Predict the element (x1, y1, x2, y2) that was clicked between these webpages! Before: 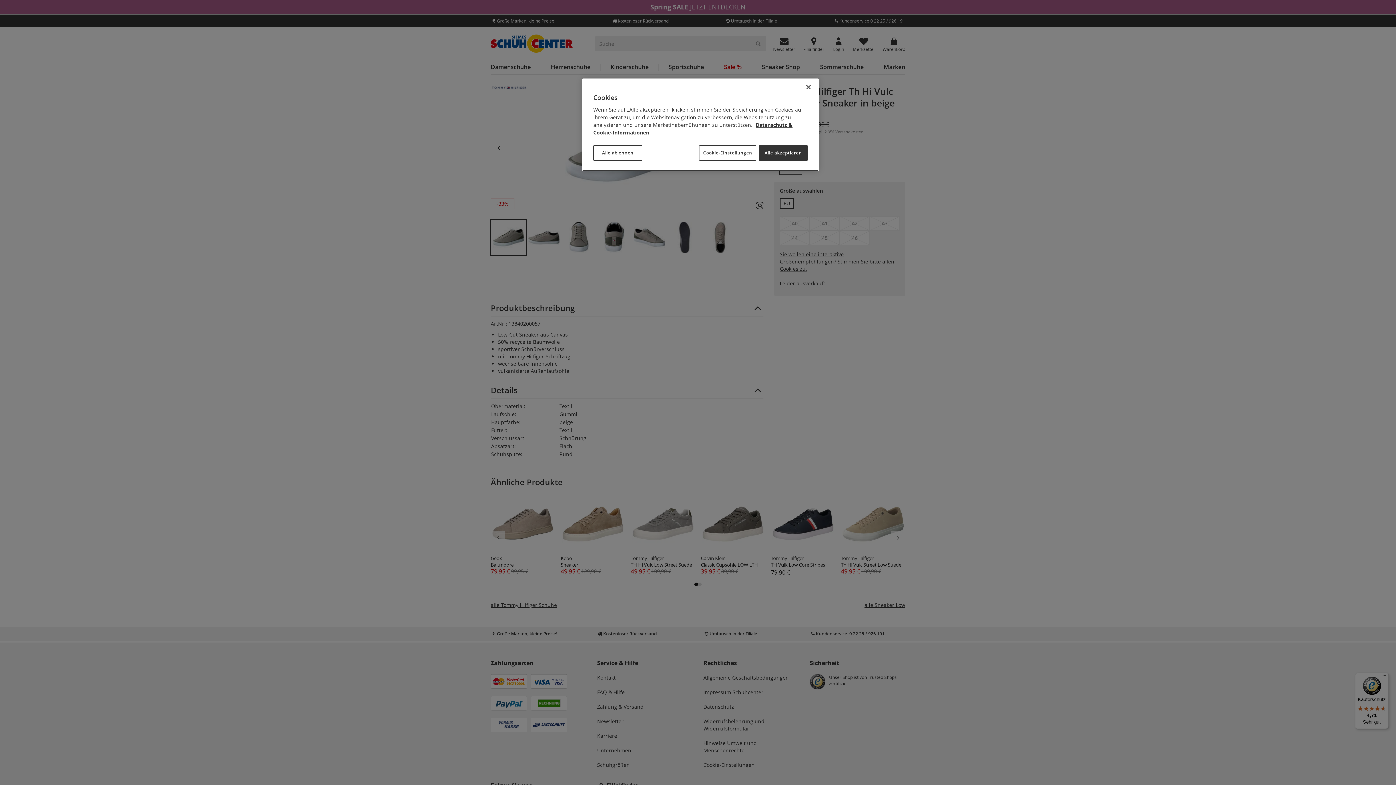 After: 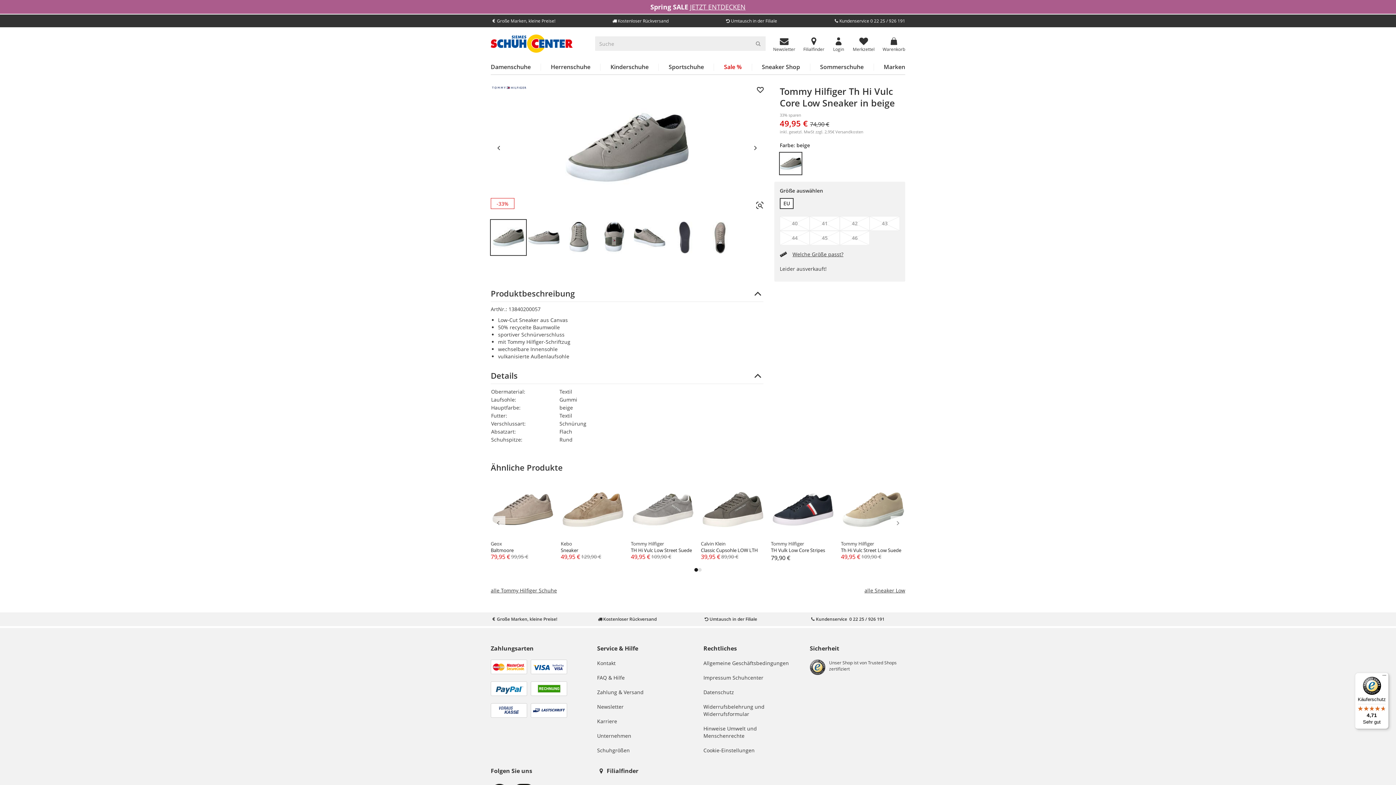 Action: bbox: (758, 145, 808, 160) label: Alle akzeptieren